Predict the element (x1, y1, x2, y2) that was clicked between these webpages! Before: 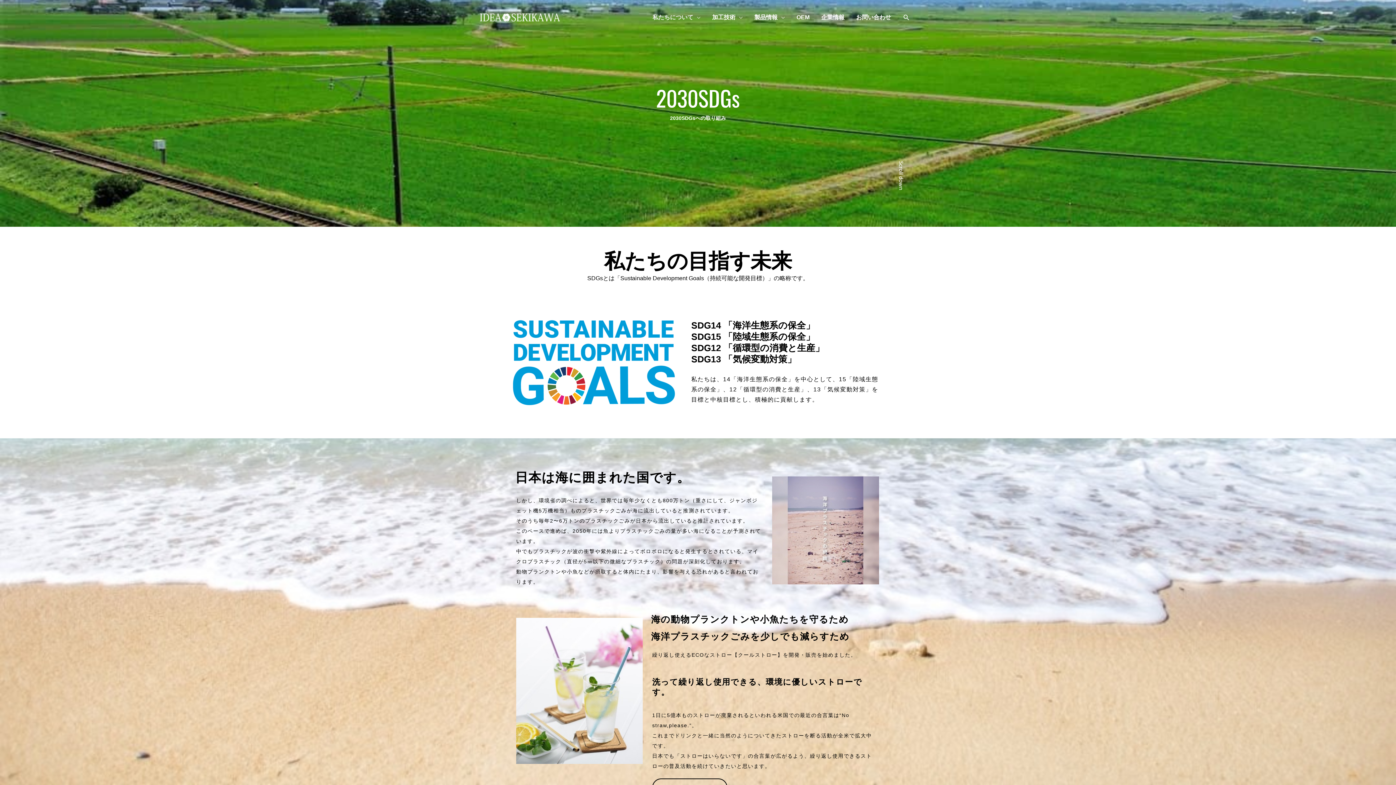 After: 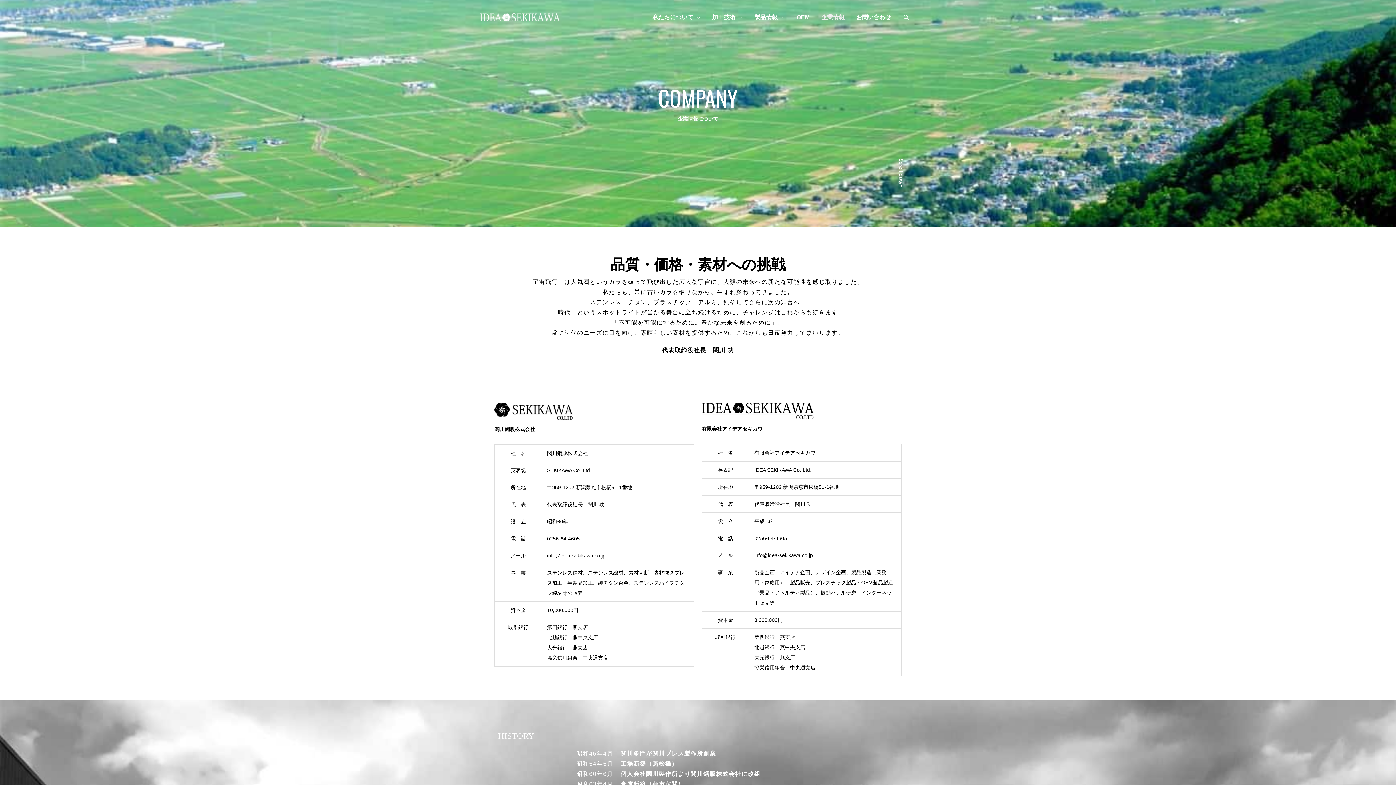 Action: bbox: (815, 5, 850, 29) label: 企業情報